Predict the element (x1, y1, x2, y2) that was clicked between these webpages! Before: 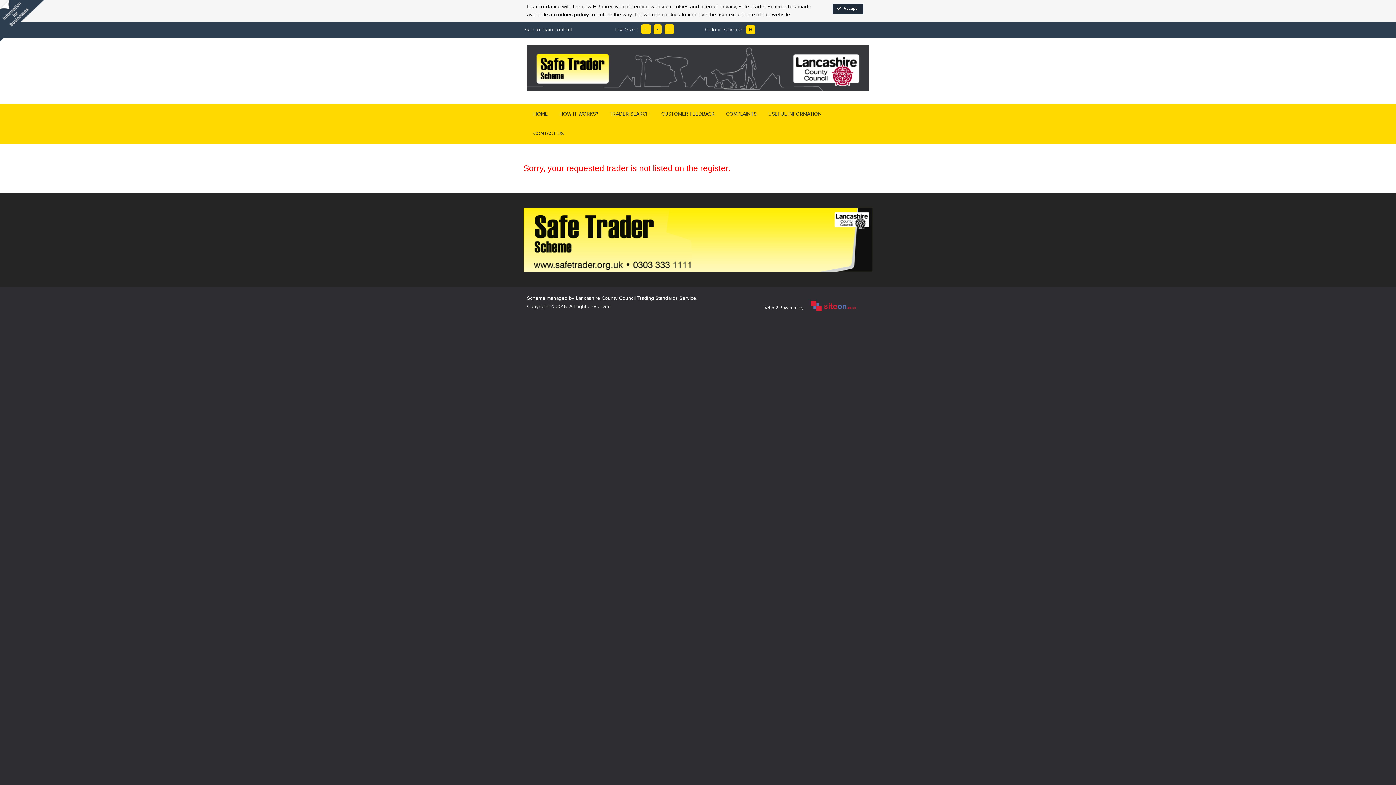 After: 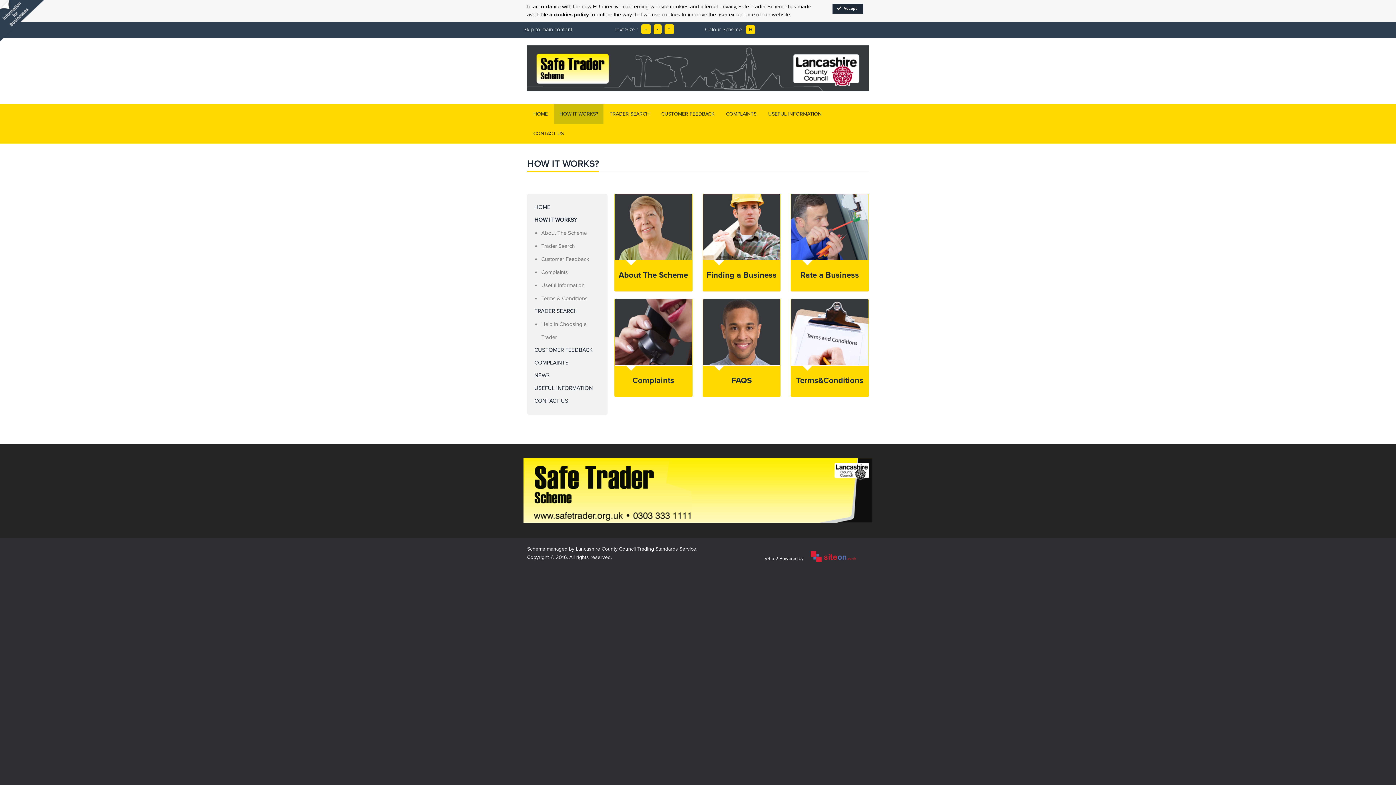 Action: label: HOW IT WORKS? bbox: (554, 104, 603, 124)